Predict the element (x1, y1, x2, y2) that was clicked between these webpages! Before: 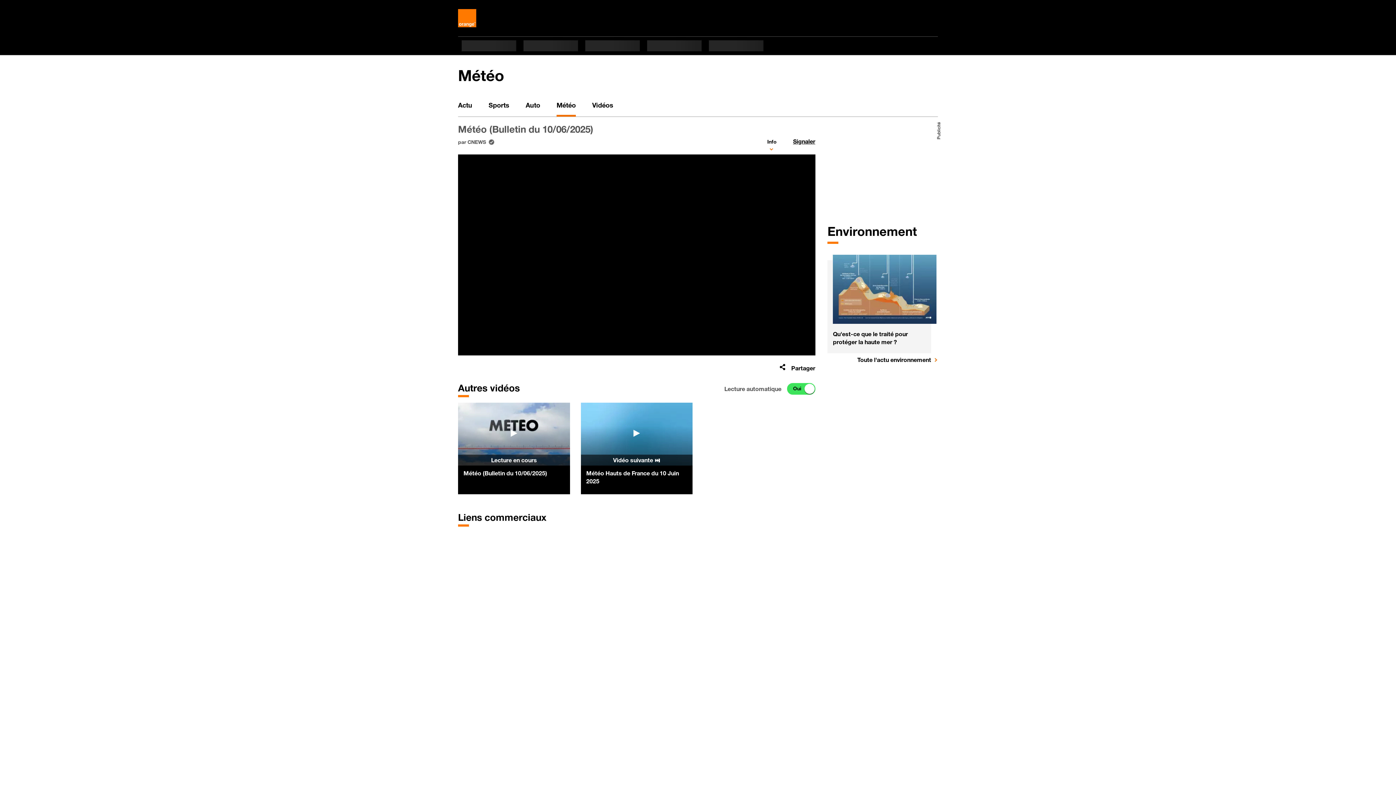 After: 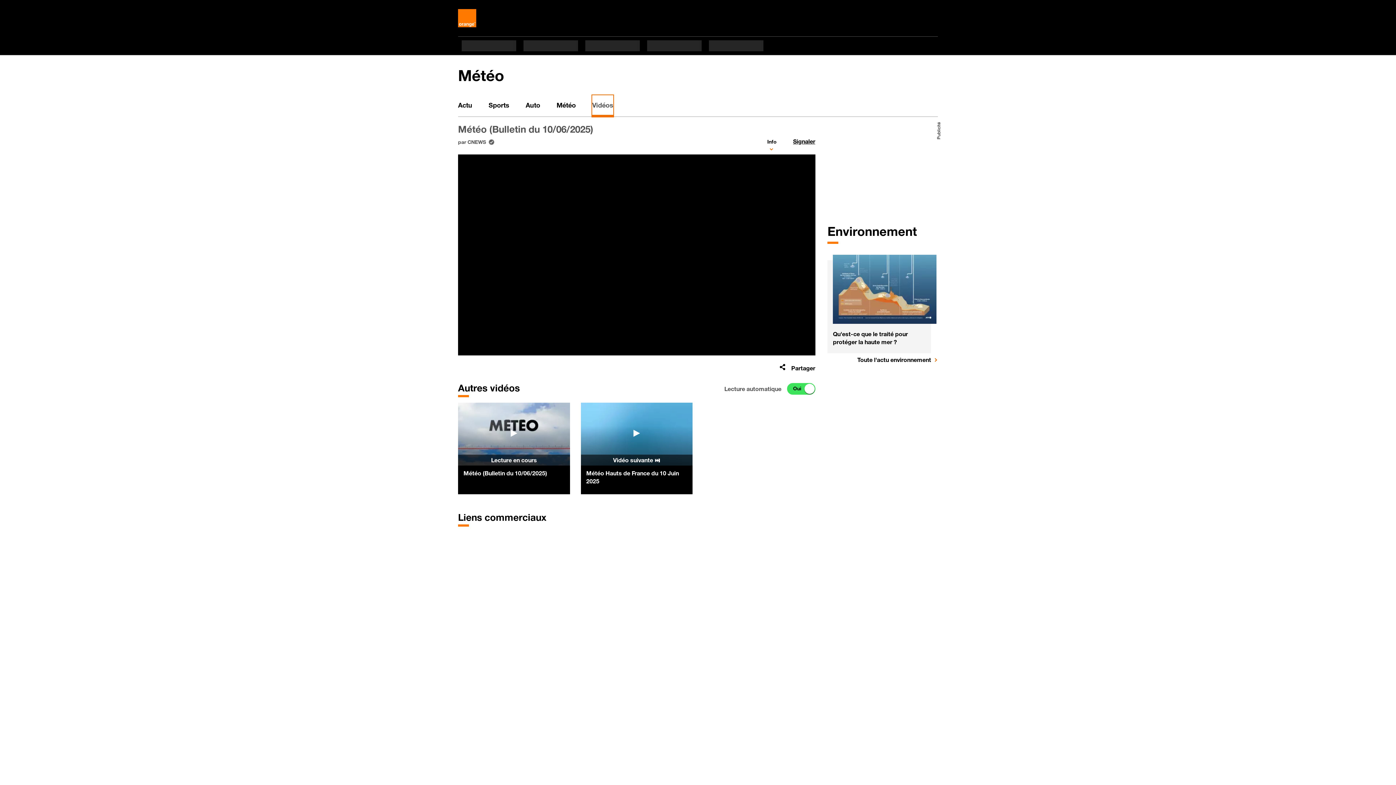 Action: label: Vidéos bbox: (592, 95, 613, 116)